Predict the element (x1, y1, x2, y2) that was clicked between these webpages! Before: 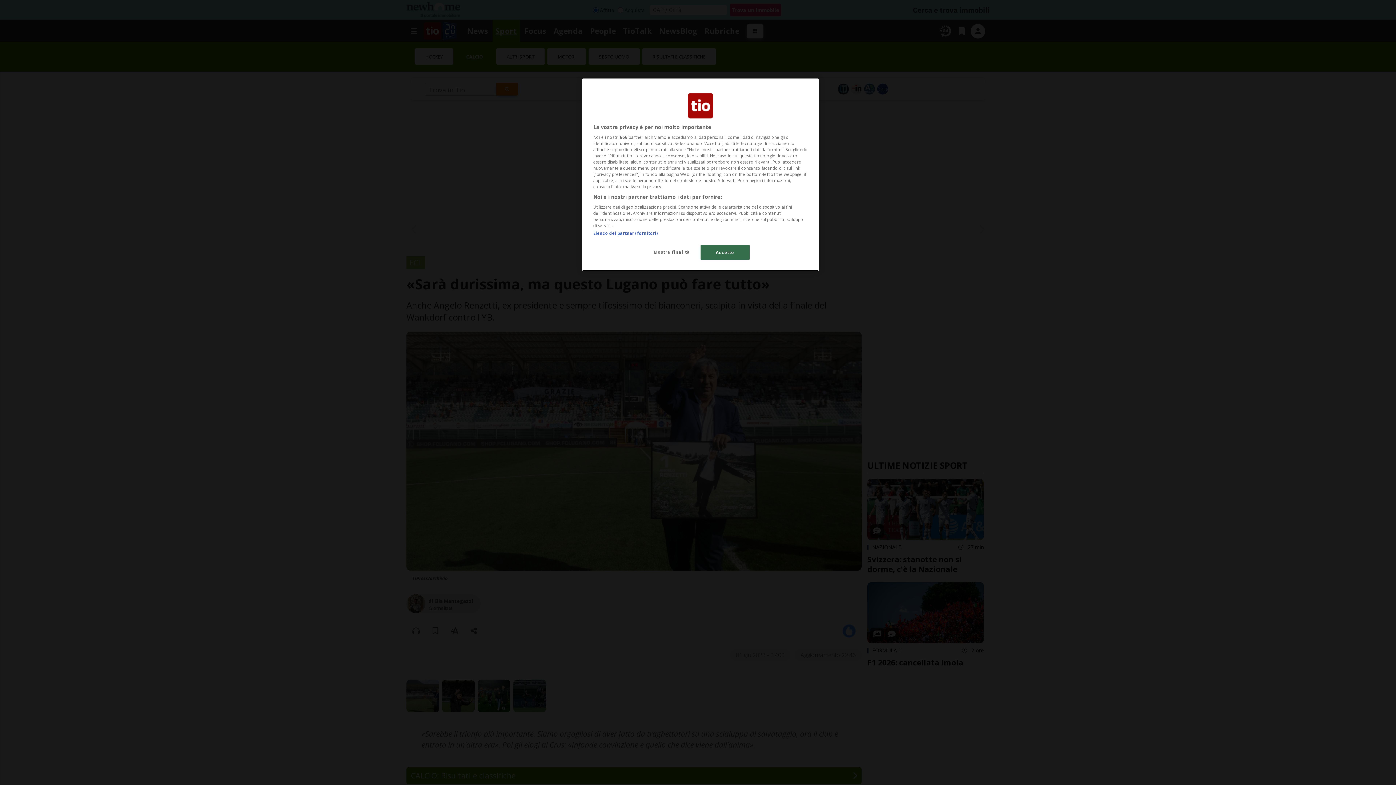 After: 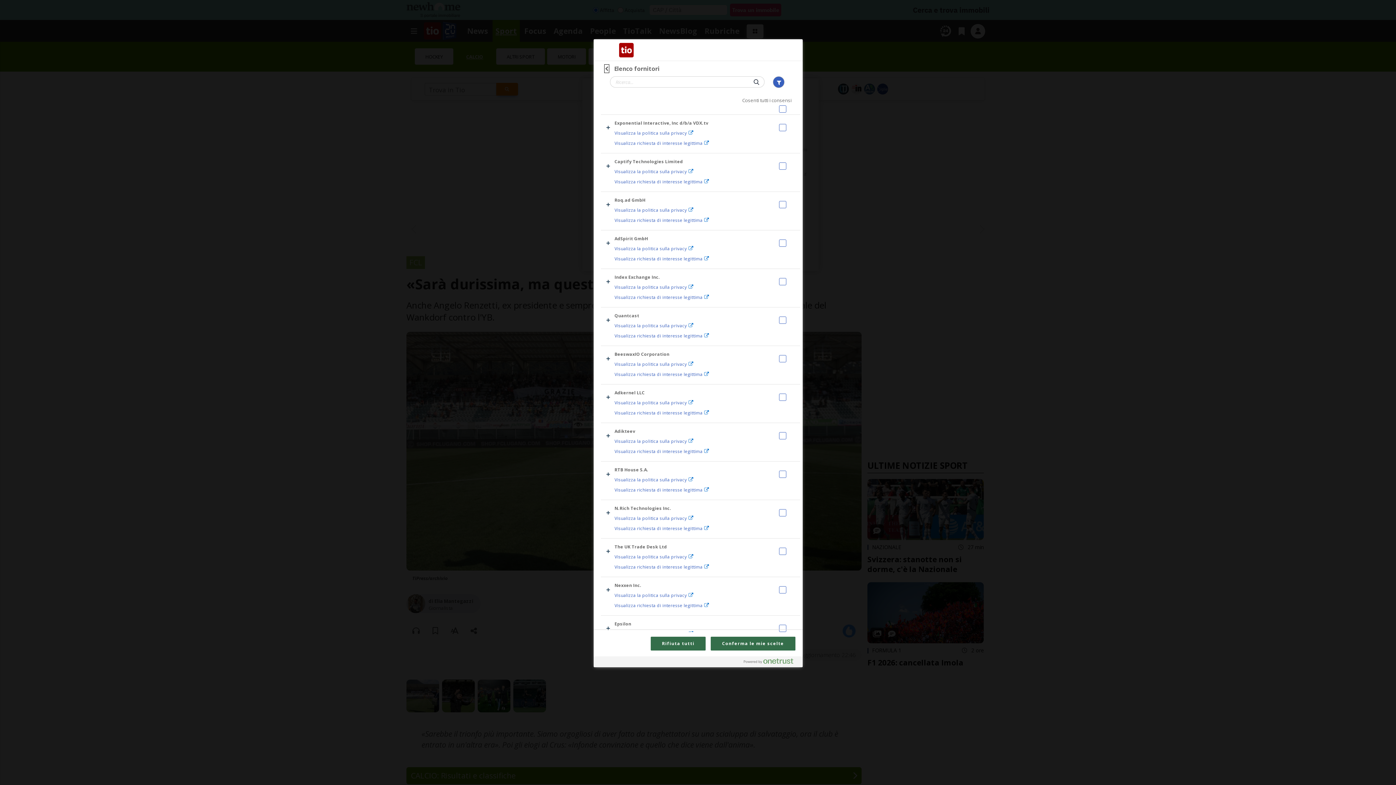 Action: label: Elenco dei partner (fornitori) bbox: (593, 230, 657, 236)